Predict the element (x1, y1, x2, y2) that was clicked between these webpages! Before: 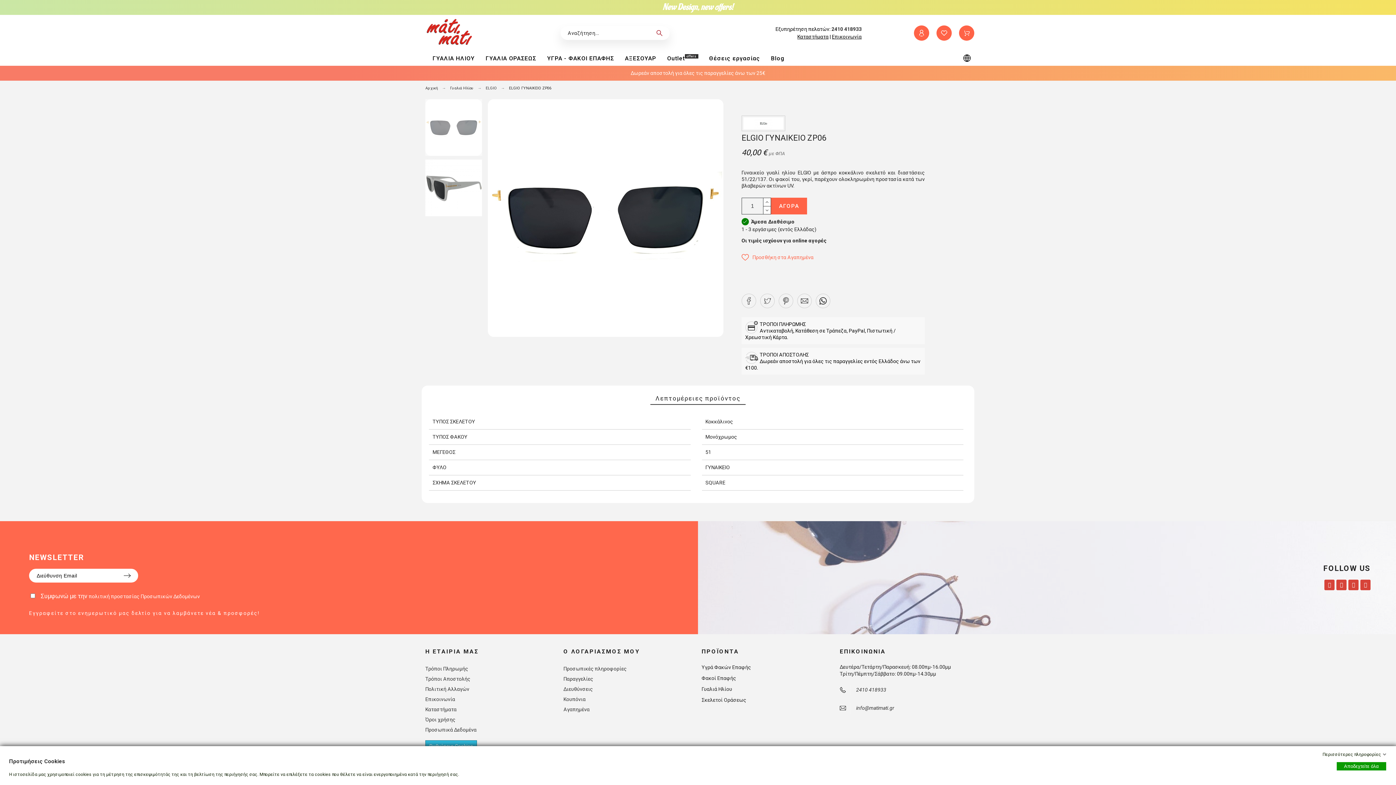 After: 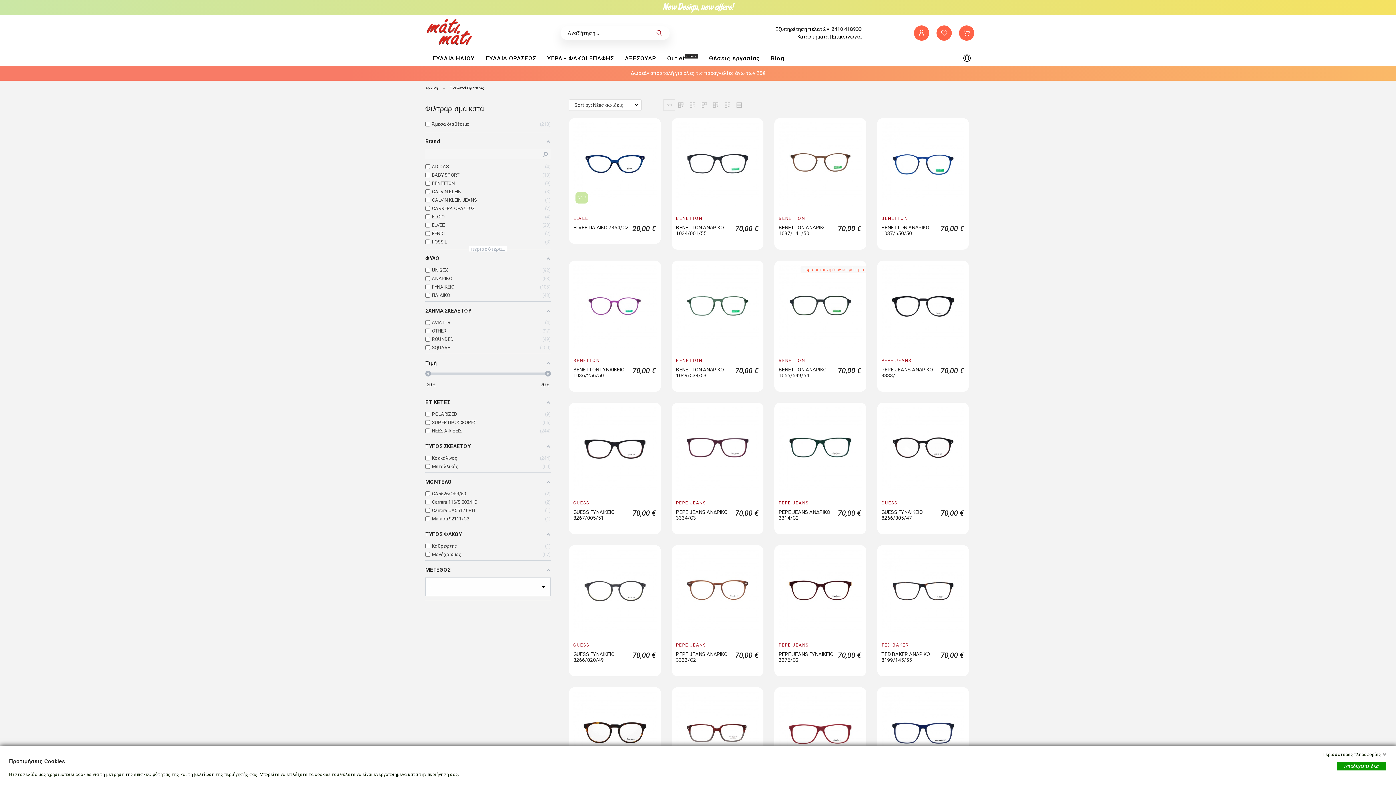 Action: bbox: (701, 697, 746, 703) label: Σκελετοί Οράσεως